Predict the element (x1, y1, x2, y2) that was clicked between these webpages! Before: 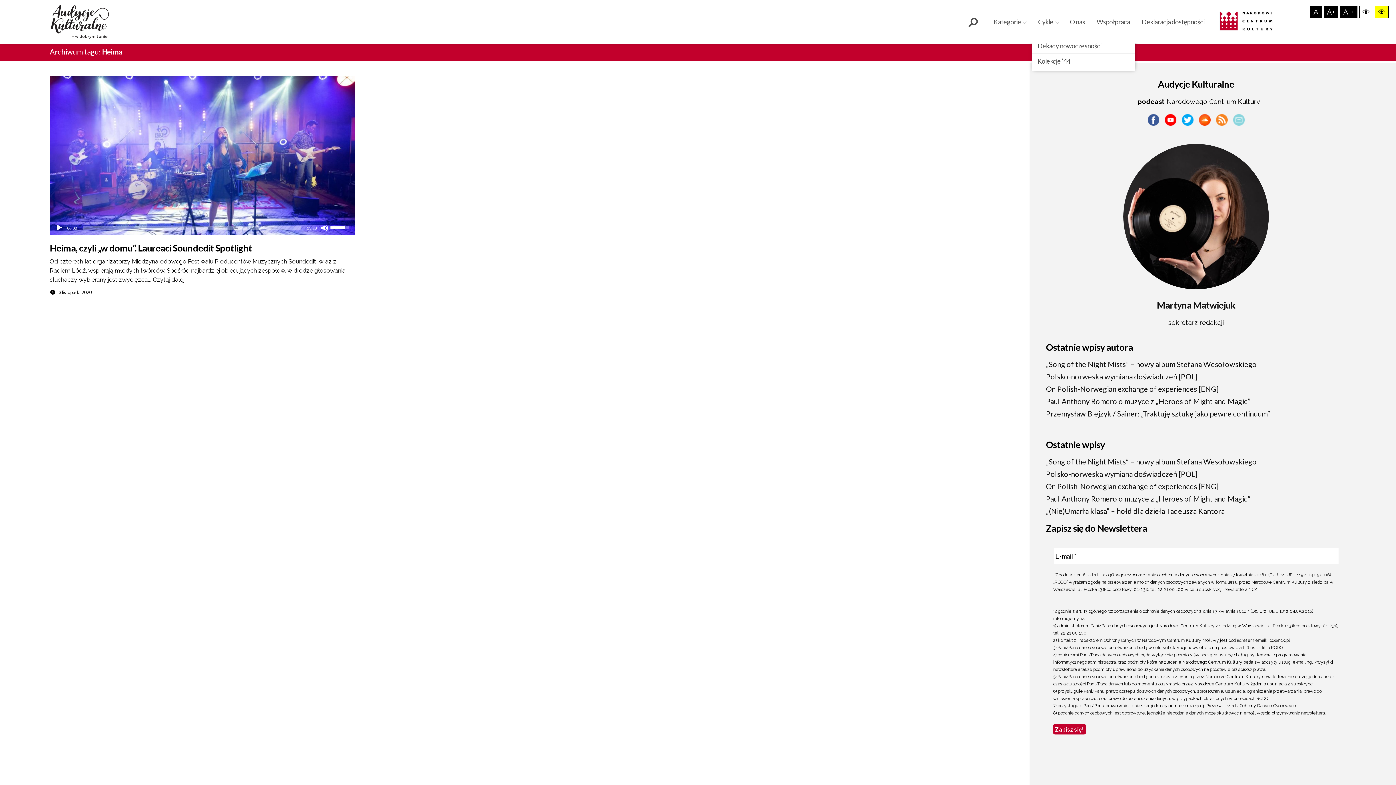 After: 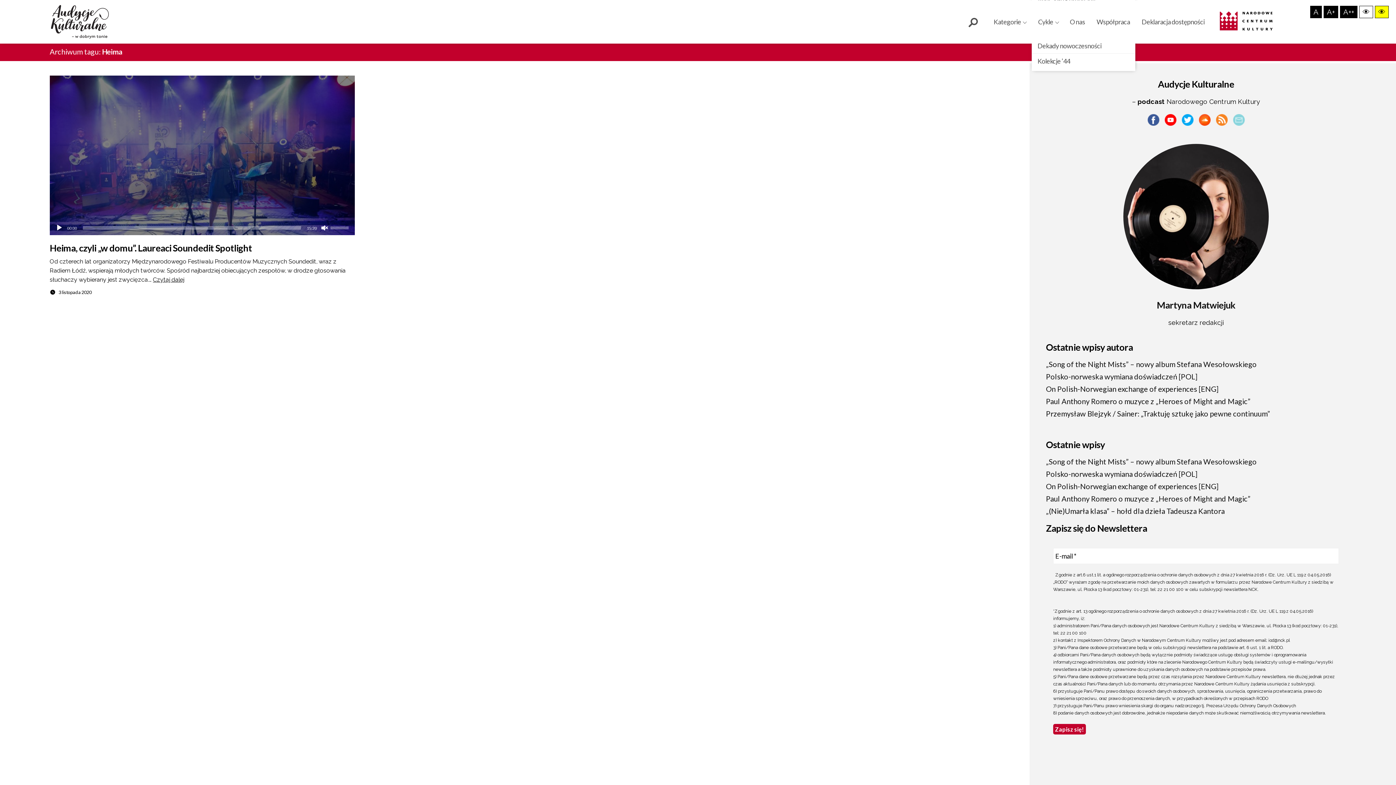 Action: bbox: (321, 224, 328, 231) label: Wycisz